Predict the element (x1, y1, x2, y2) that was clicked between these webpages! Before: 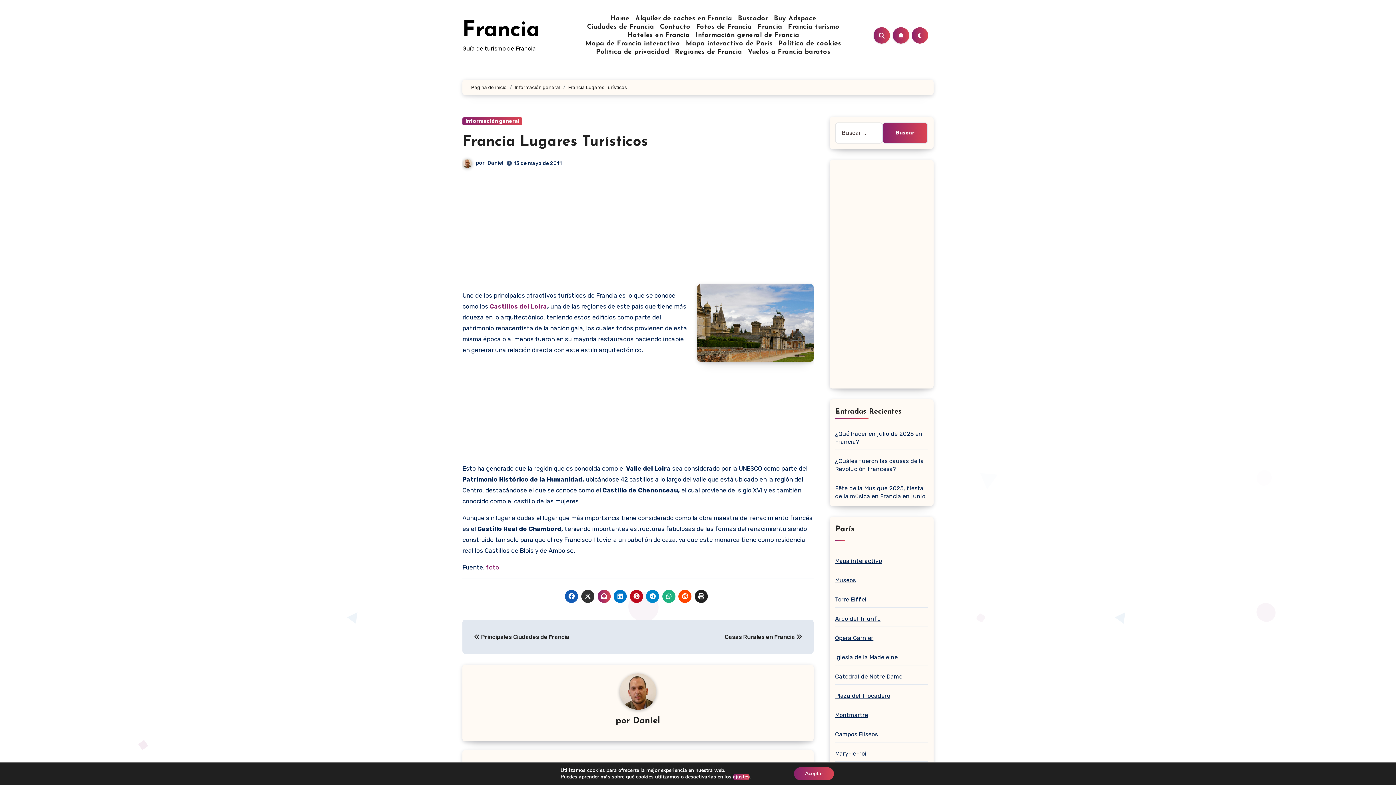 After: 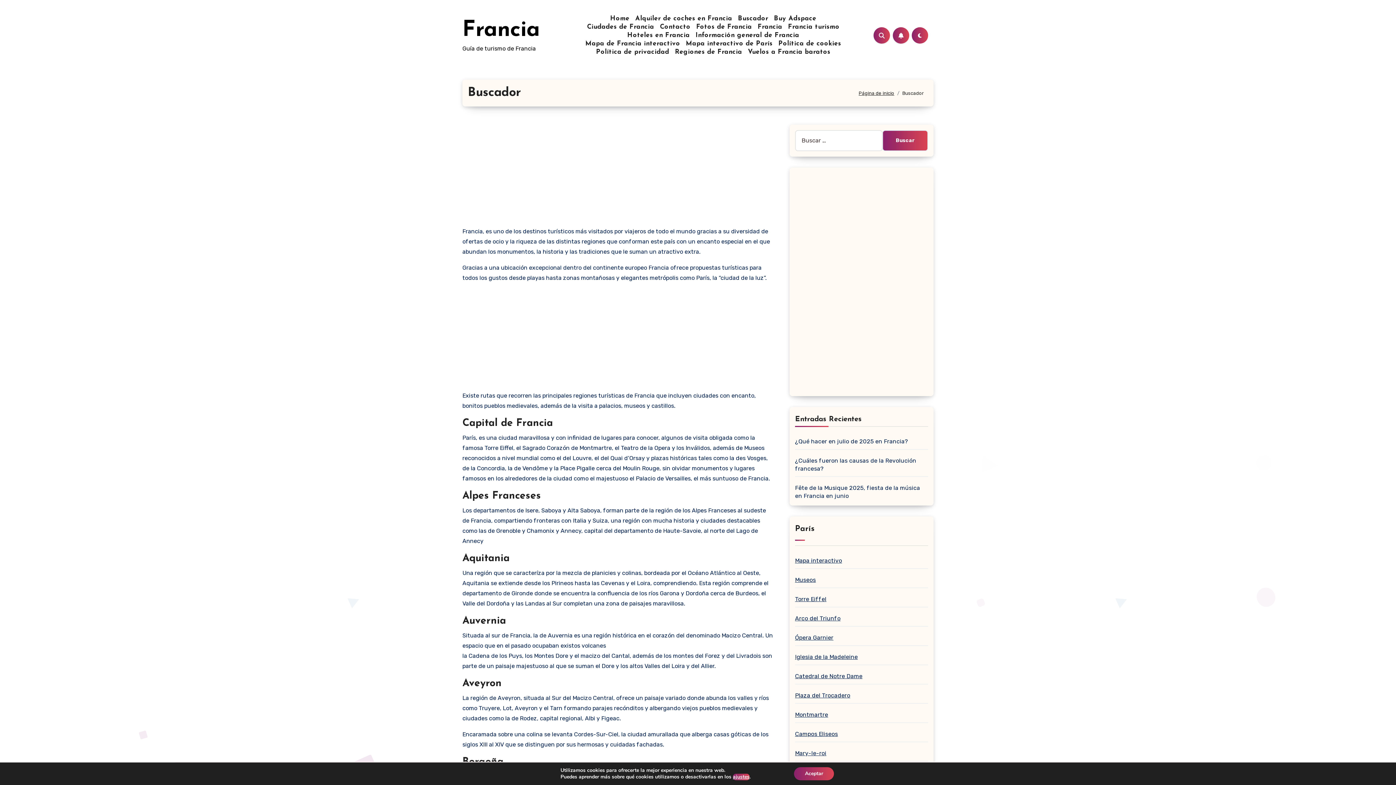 Action: label: Buscador bbox: (735, 14, 771, 22)